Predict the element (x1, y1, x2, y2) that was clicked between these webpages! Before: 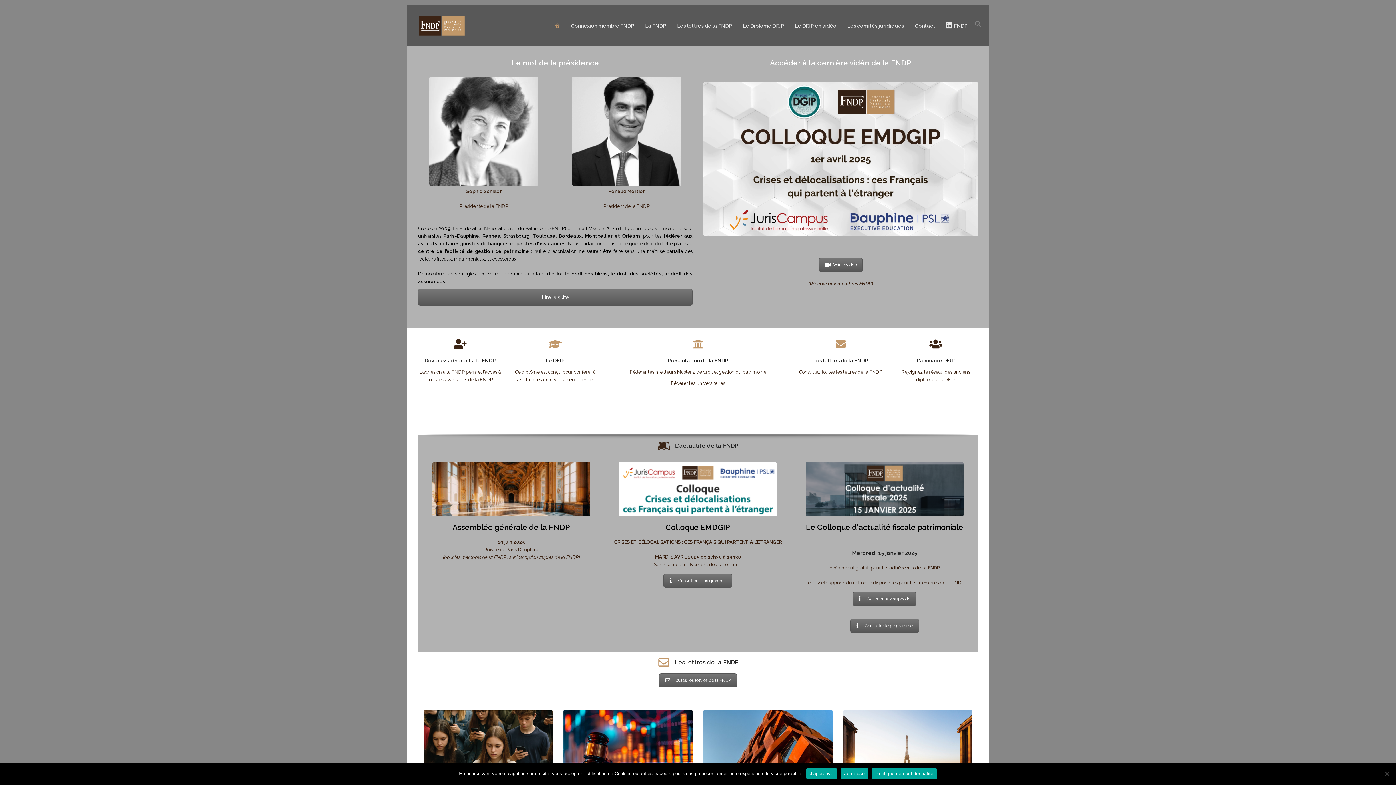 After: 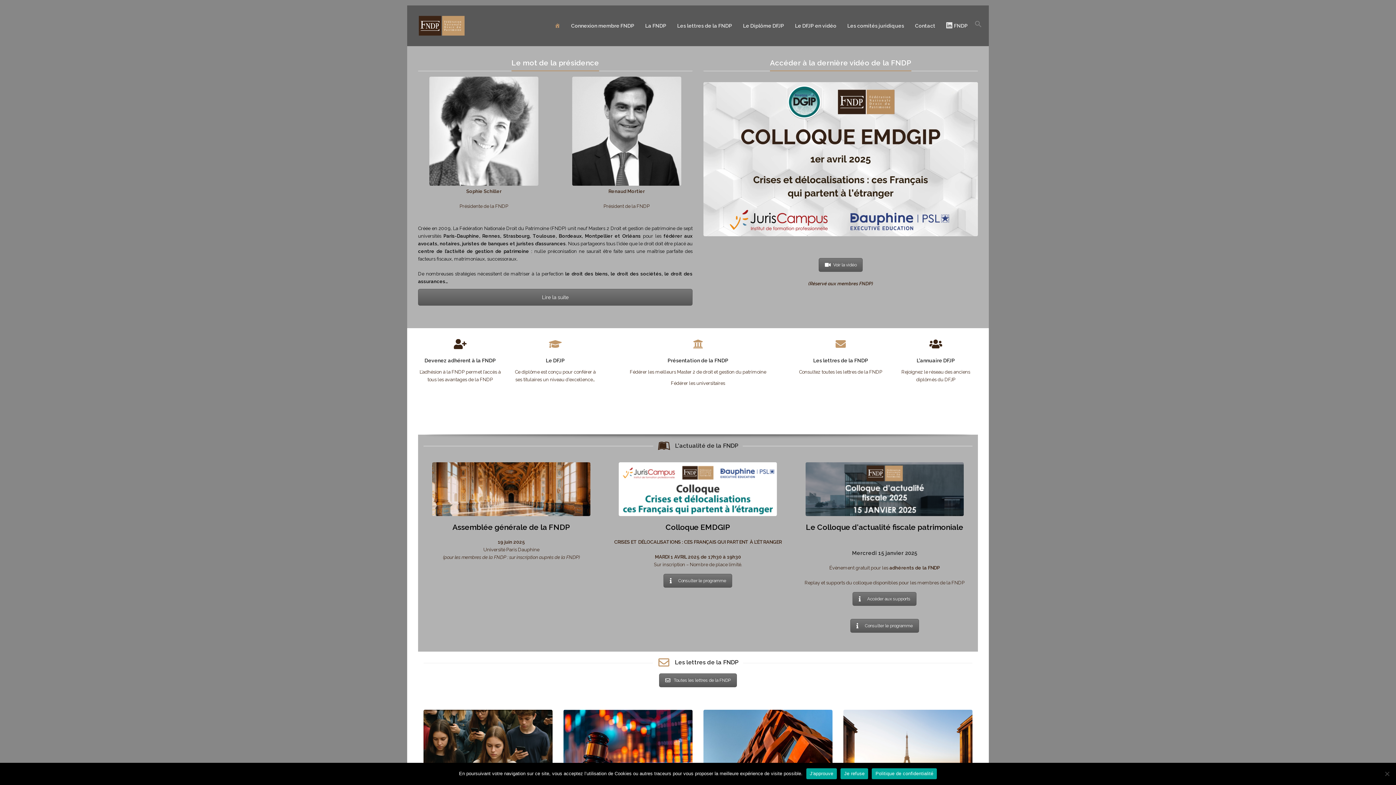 Action: bbox: (610, 521, 786, 532) label: Colloque EMDGIP